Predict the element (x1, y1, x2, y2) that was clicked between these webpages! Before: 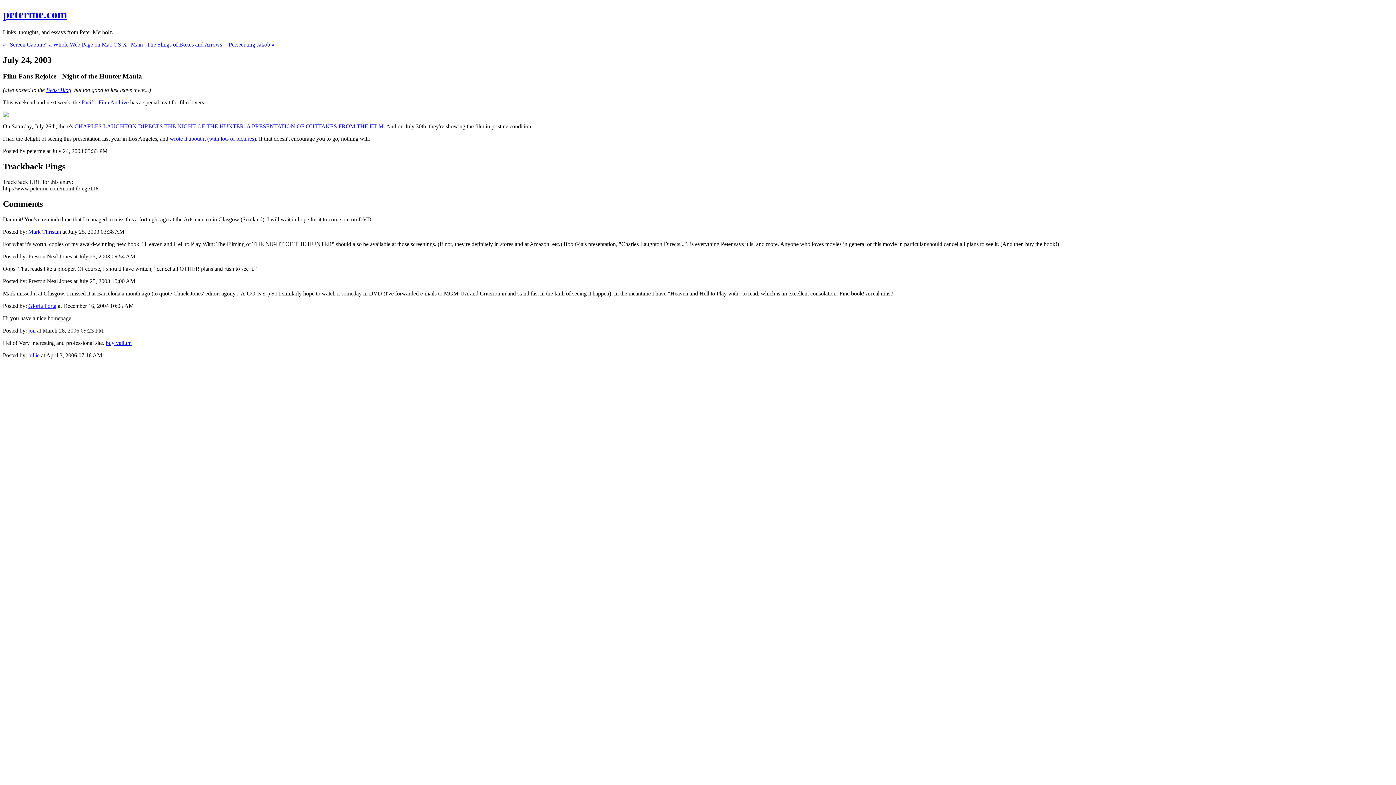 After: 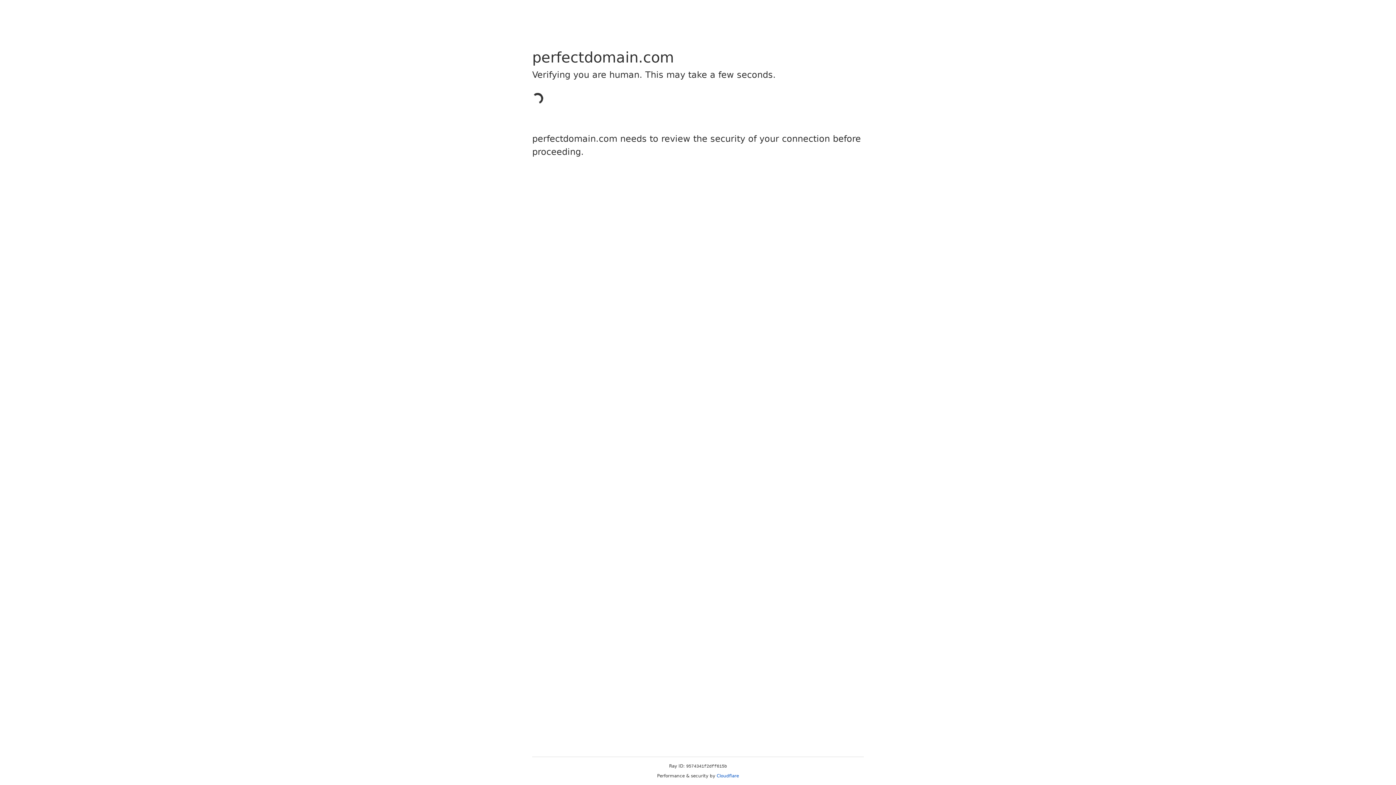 Action: bbox: (46, 87, 71, 93) label: Beast Blog